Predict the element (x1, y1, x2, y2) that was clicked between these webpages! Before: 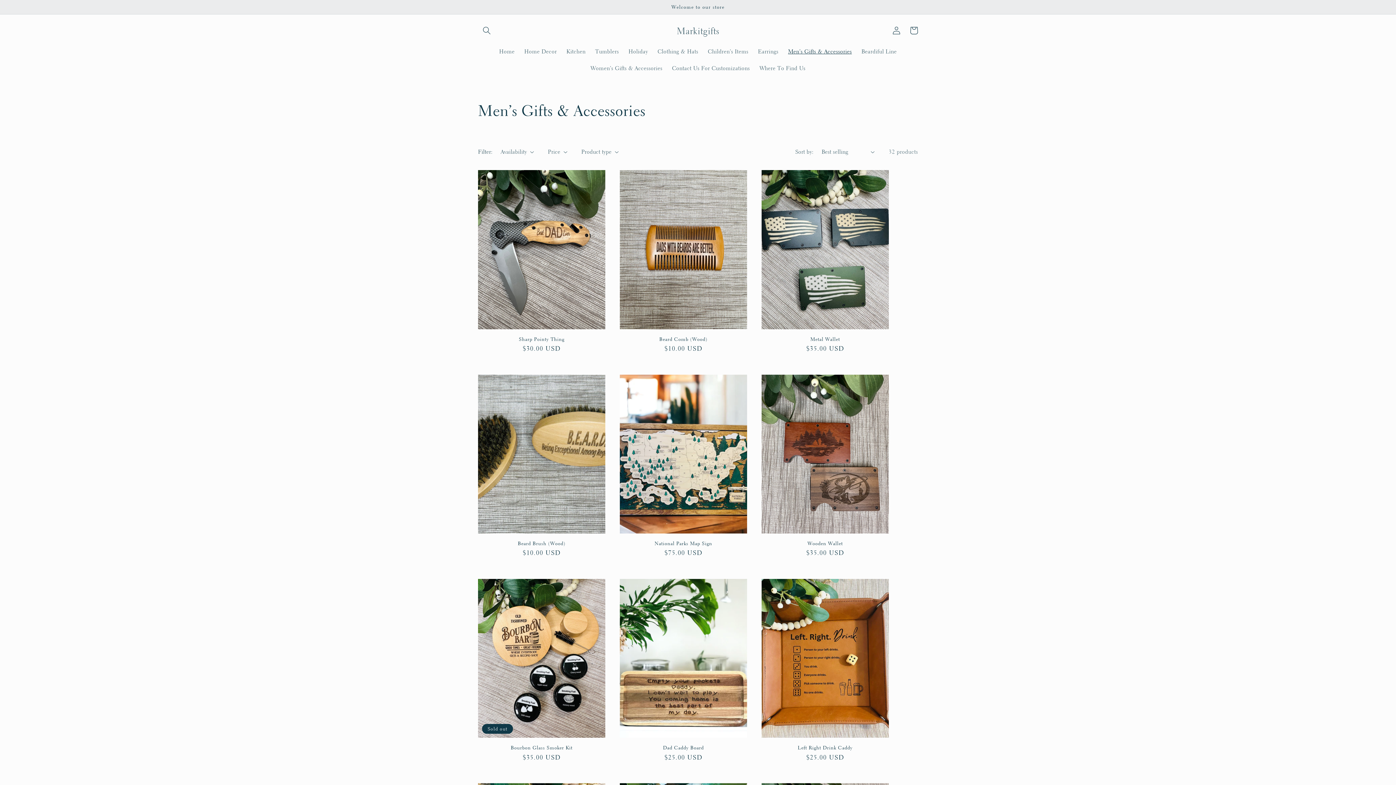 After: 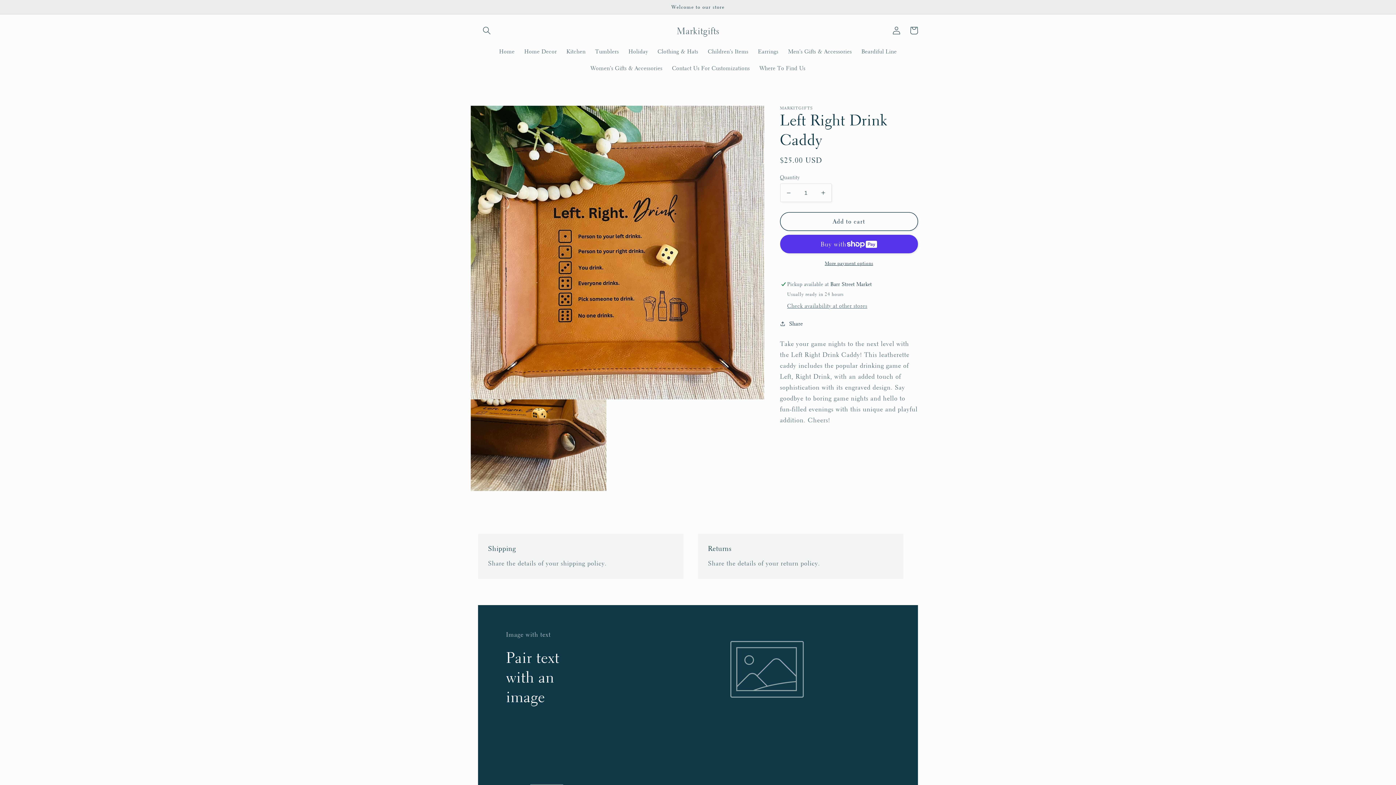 Action: bbox: (761, 745, 889, 751) label: Left Right Drink Caddy